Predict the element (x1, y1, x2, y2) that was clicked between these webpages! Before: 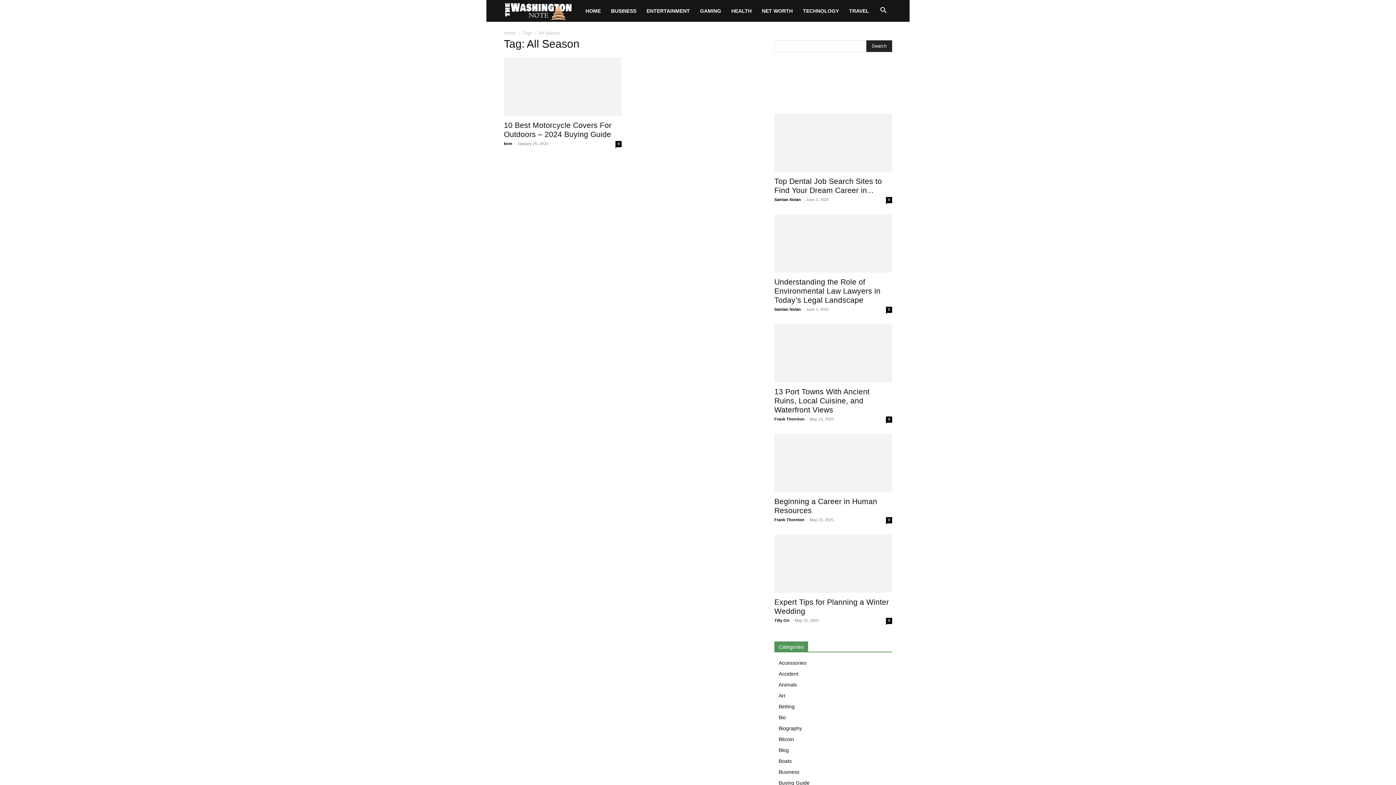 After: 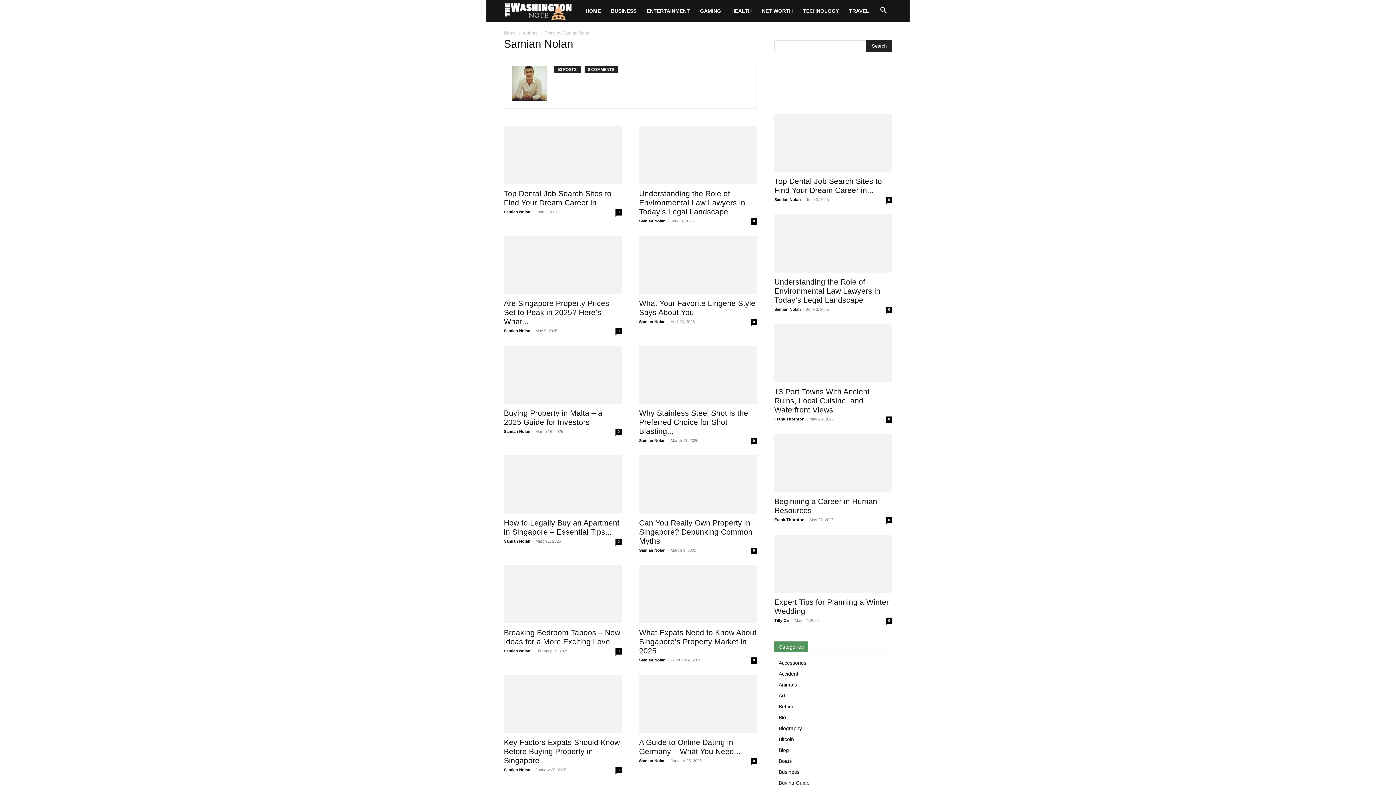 Action: bbox: (774, 197, 801, 201) label: Samian Nolan